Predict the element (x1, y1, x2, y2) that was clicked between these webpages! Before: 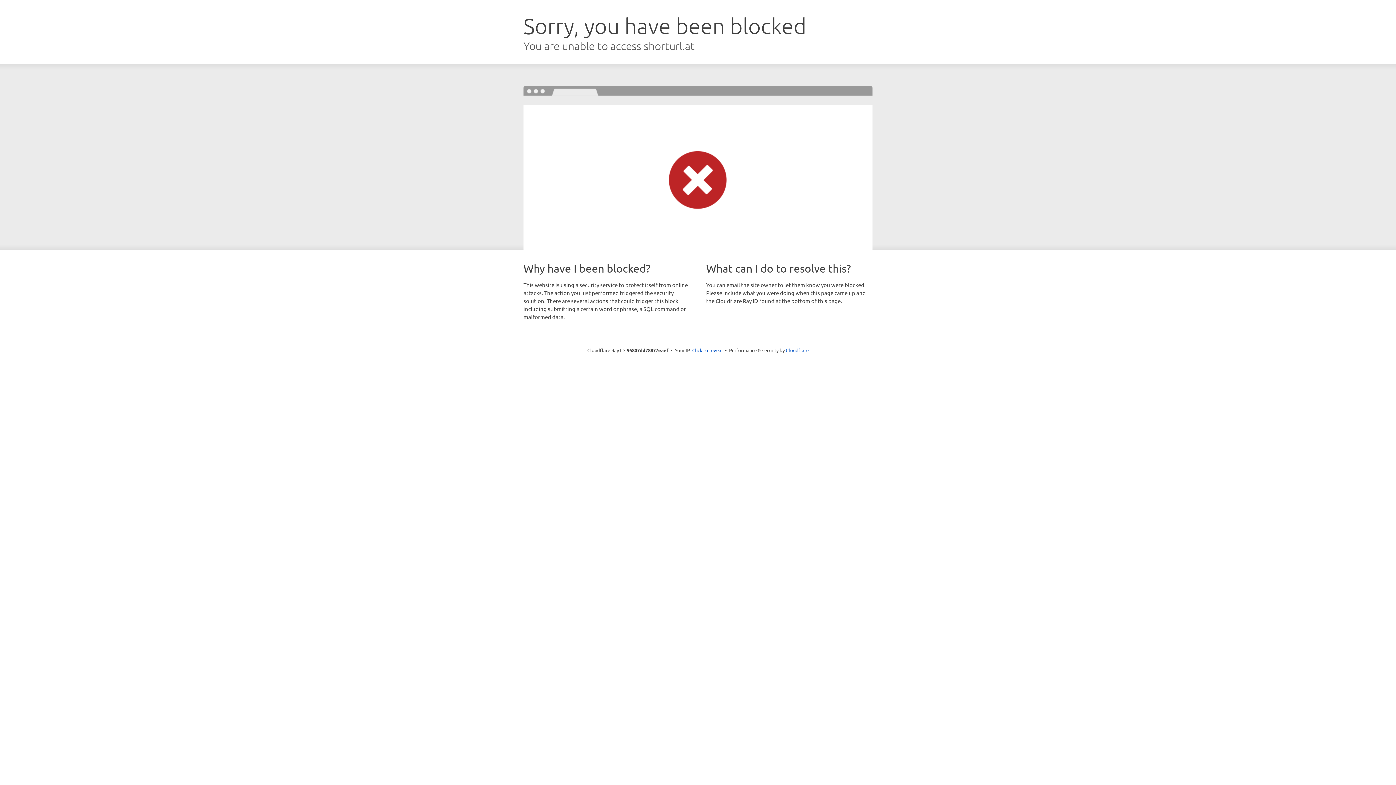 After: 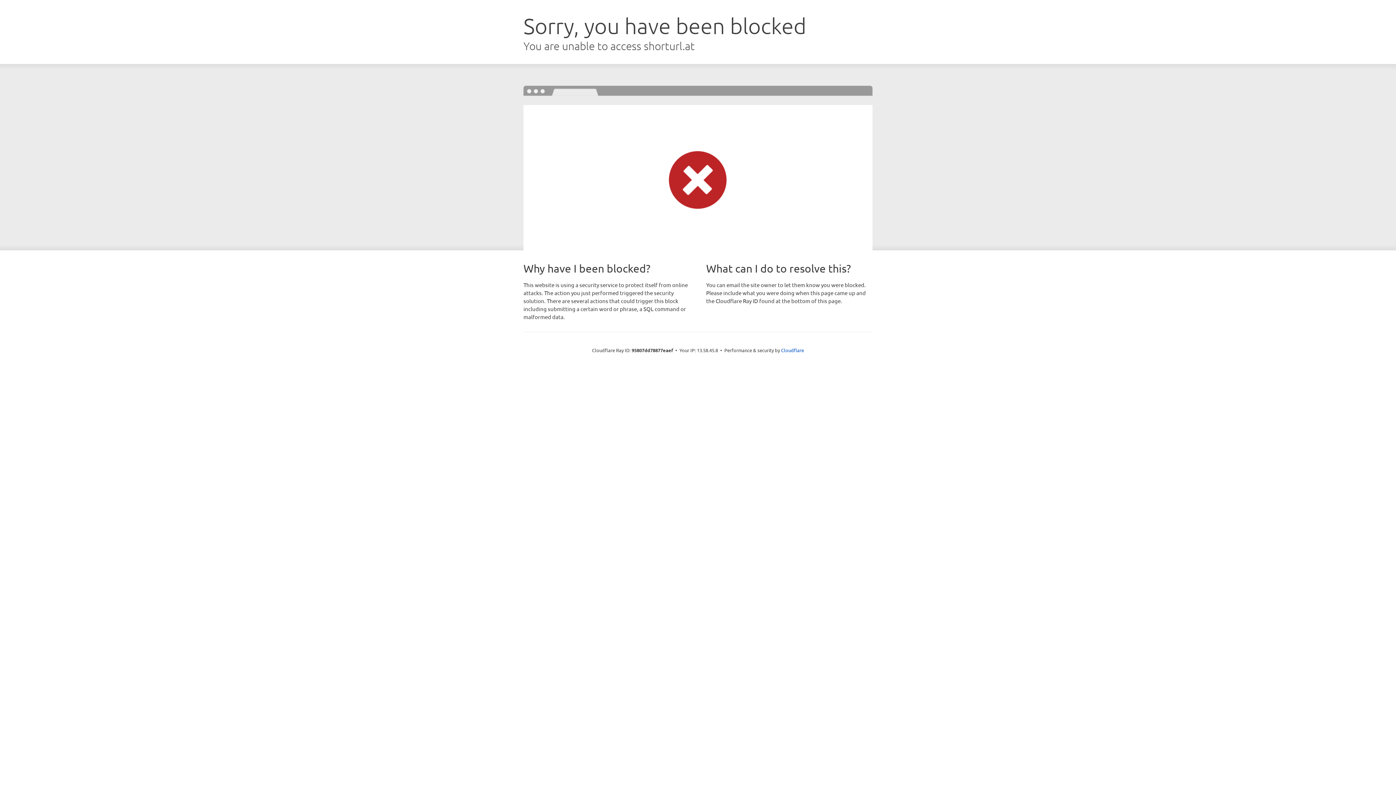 Action: bbox: (692, 346, 722, 353) label: Click to reveal